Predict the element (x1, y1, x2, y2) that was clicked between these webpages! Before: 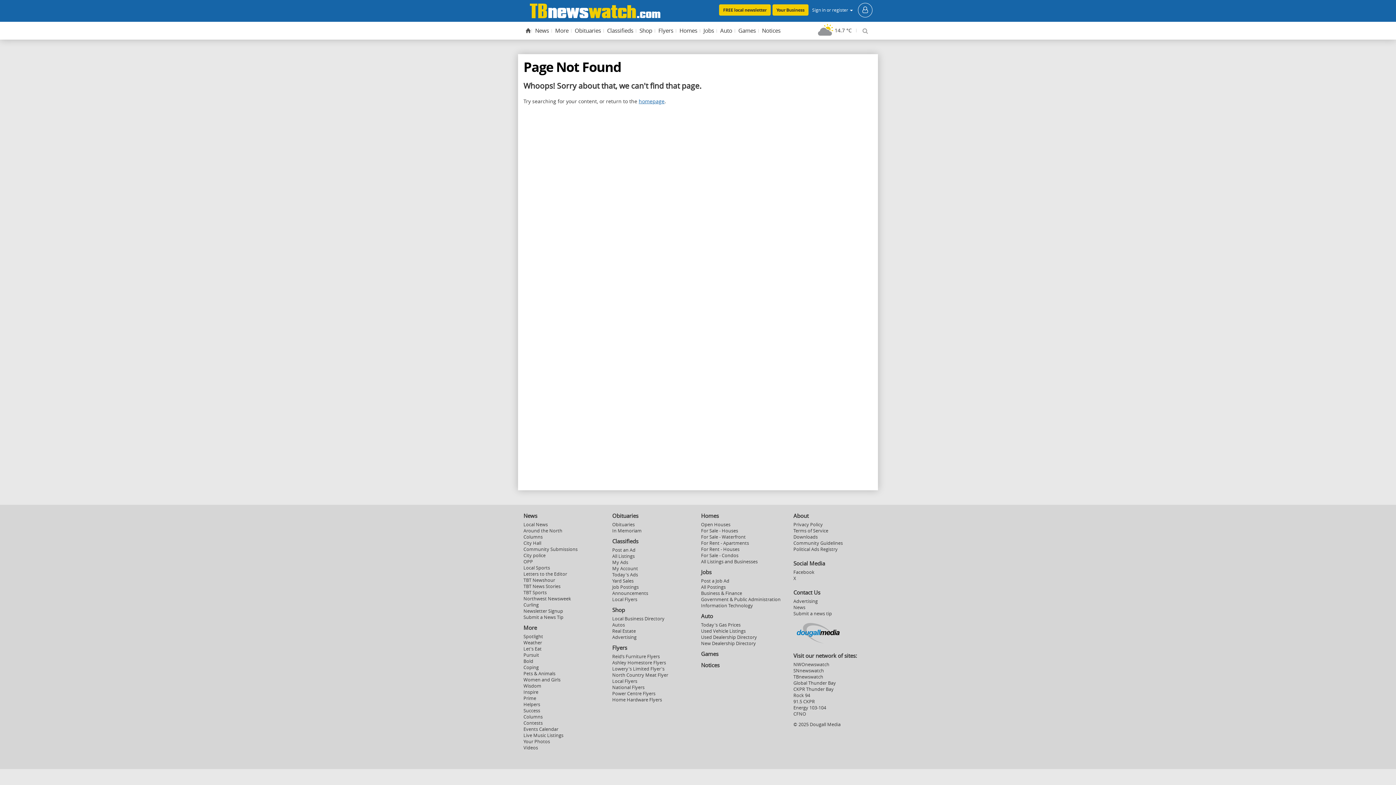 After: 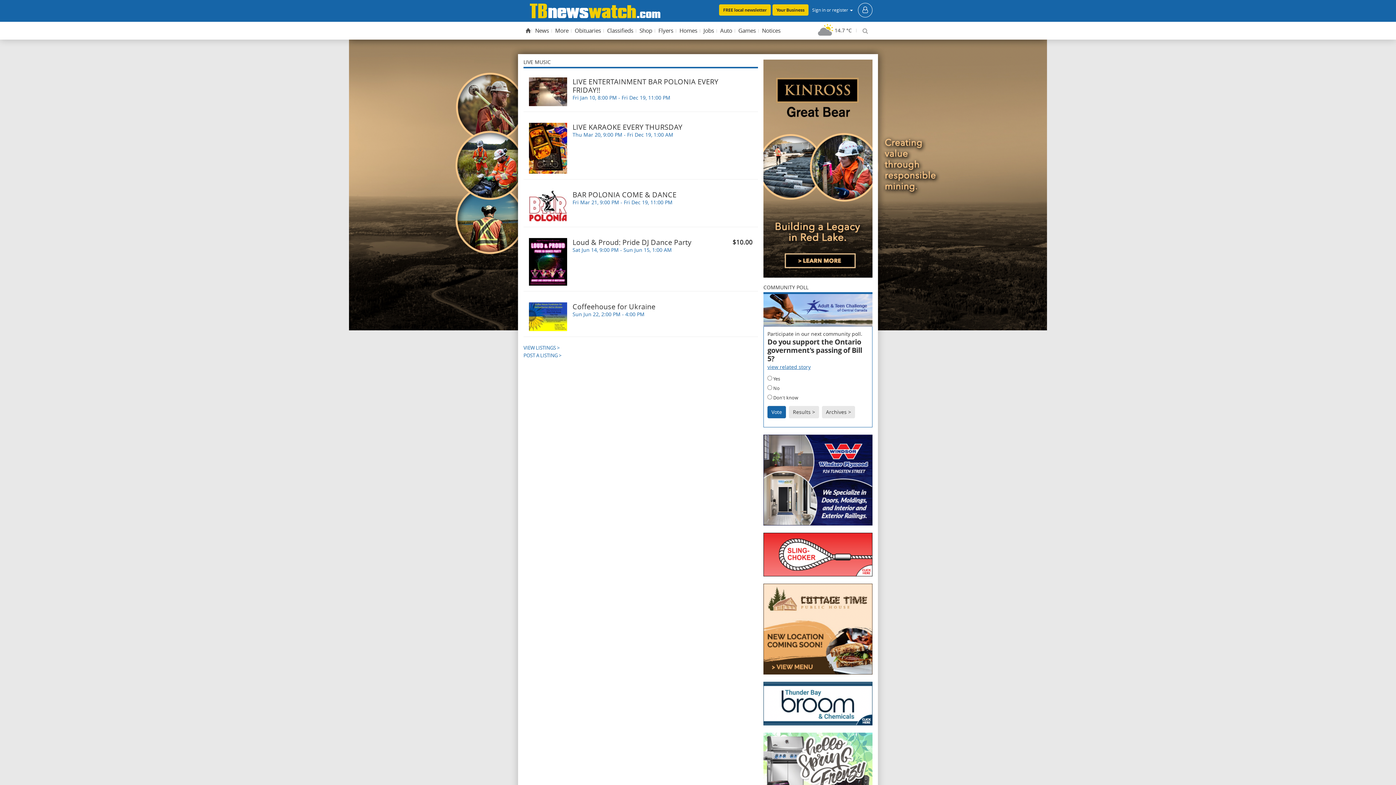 Action: bbox: (523, 732, 563, 738) label: Live Music Listings